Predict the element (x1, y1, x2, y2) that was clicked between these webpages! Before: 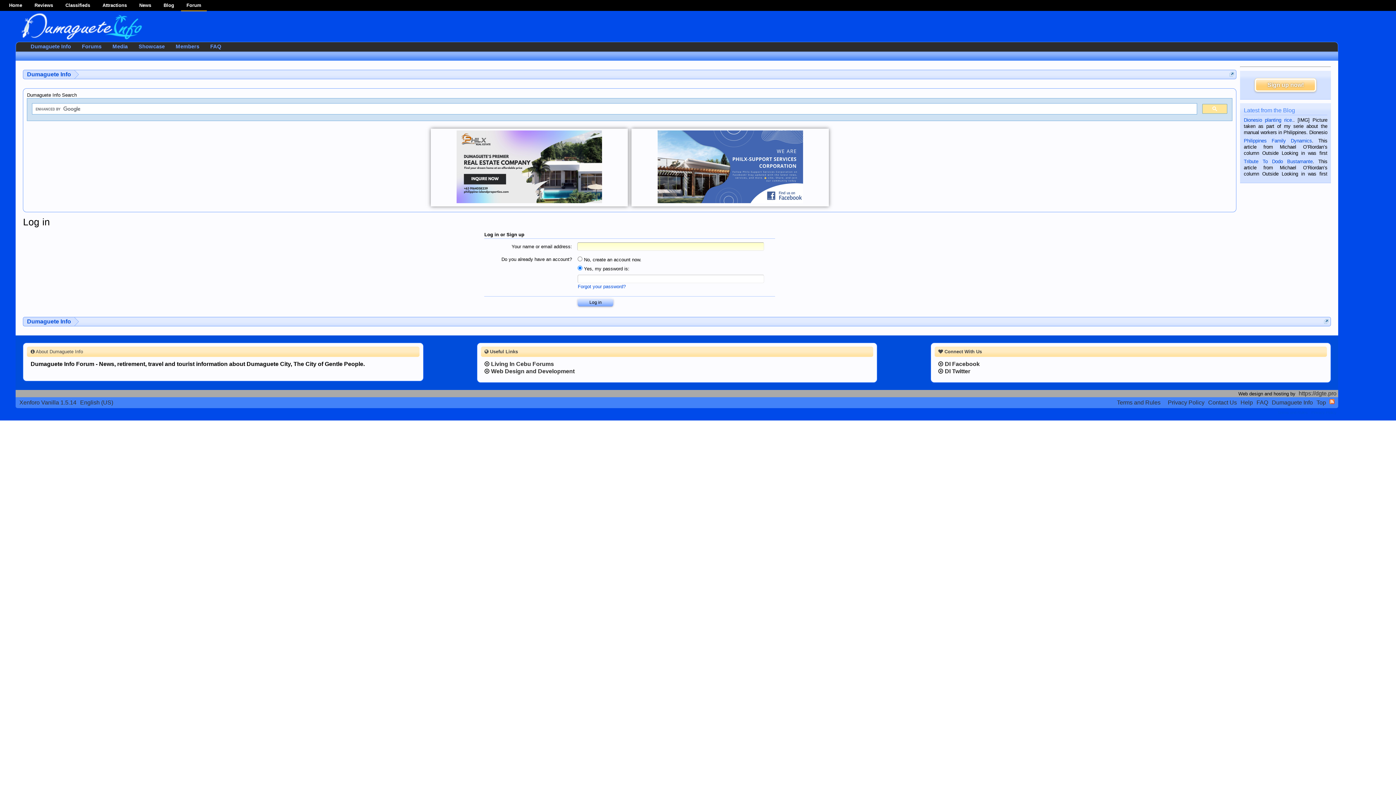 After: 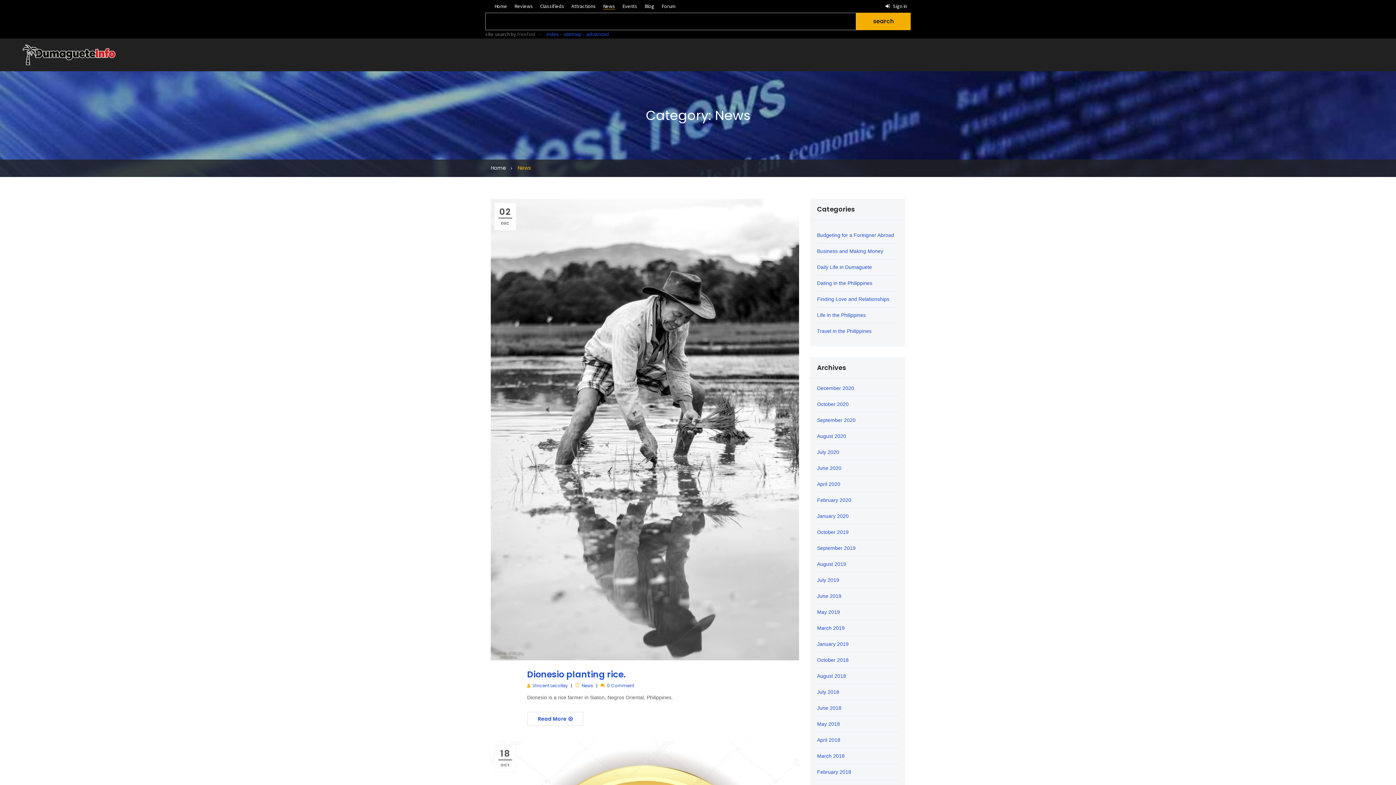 Action: bbox: (139, 2, 151, 8) label: News